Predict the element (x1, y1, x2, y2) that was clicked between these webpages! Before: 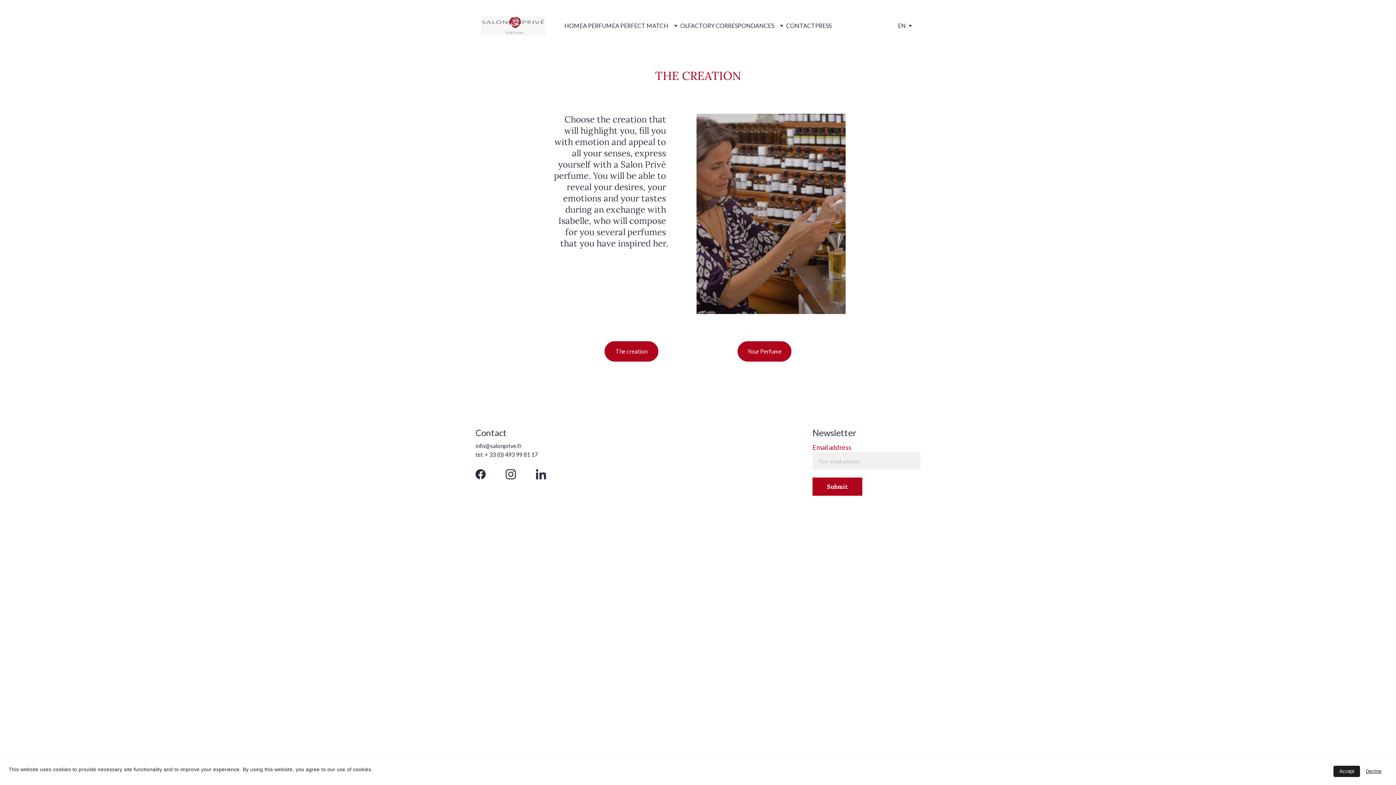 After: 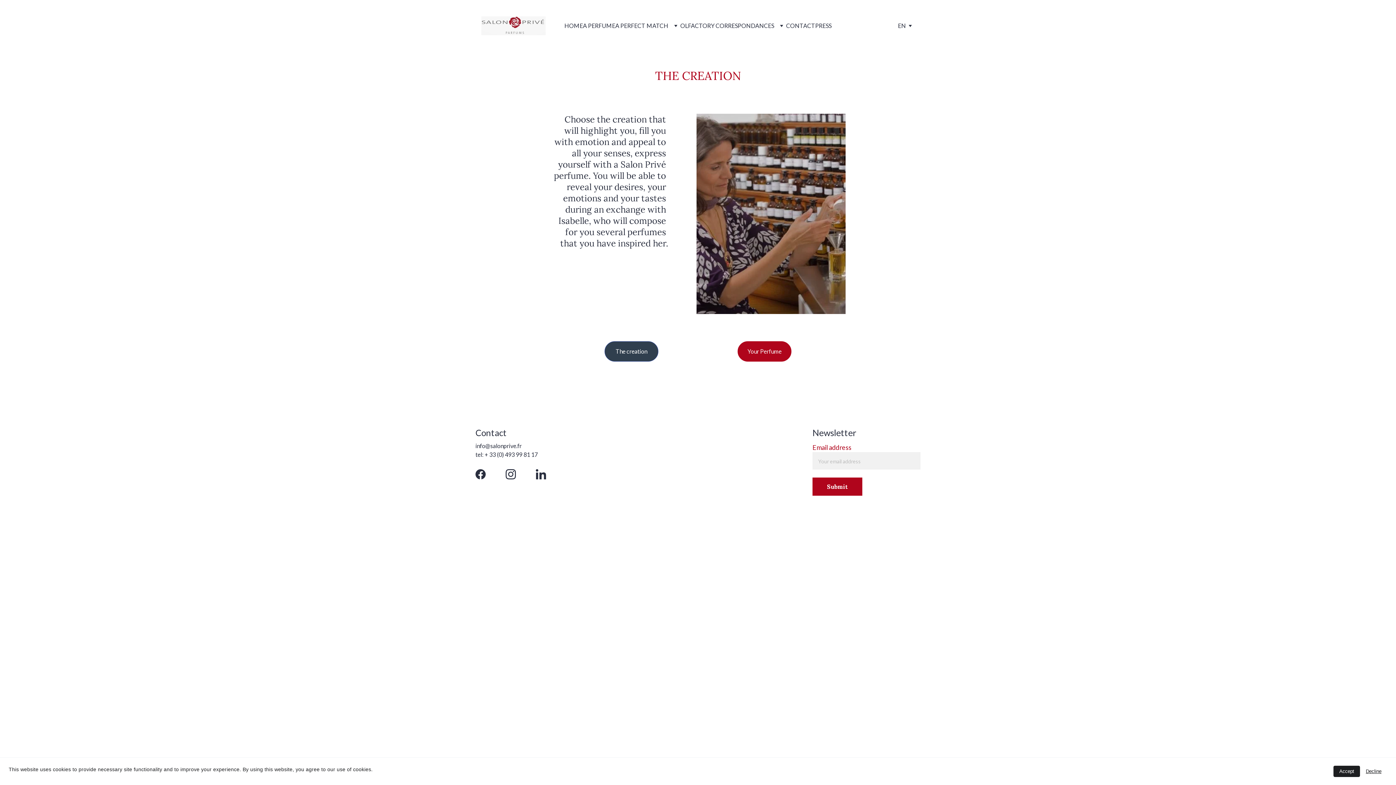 Action: bbox: (604, 341, 658, 361) label: The creation